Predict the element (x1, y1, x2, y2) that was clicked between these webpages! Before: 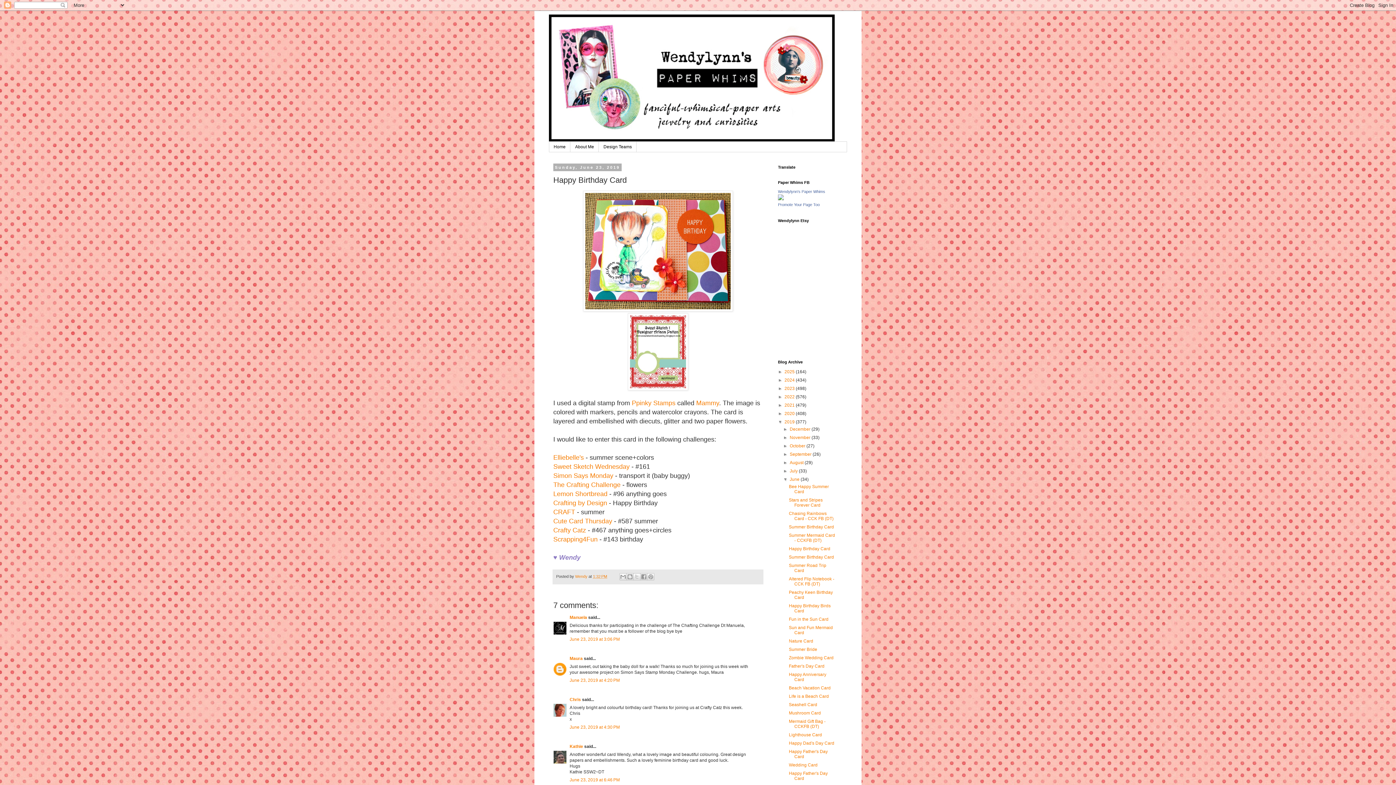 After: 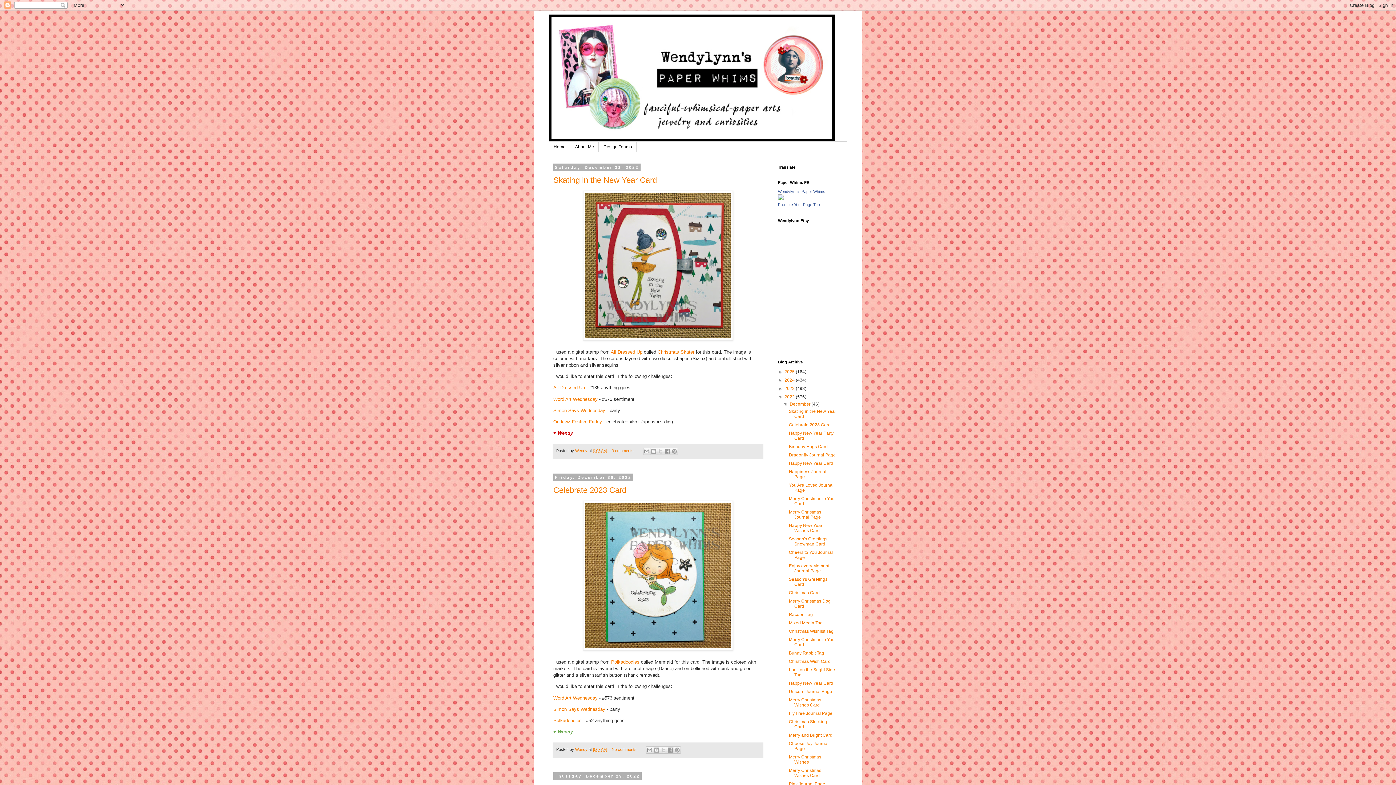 Action: label: 2022  bbox: (784, 394, 796, 399)